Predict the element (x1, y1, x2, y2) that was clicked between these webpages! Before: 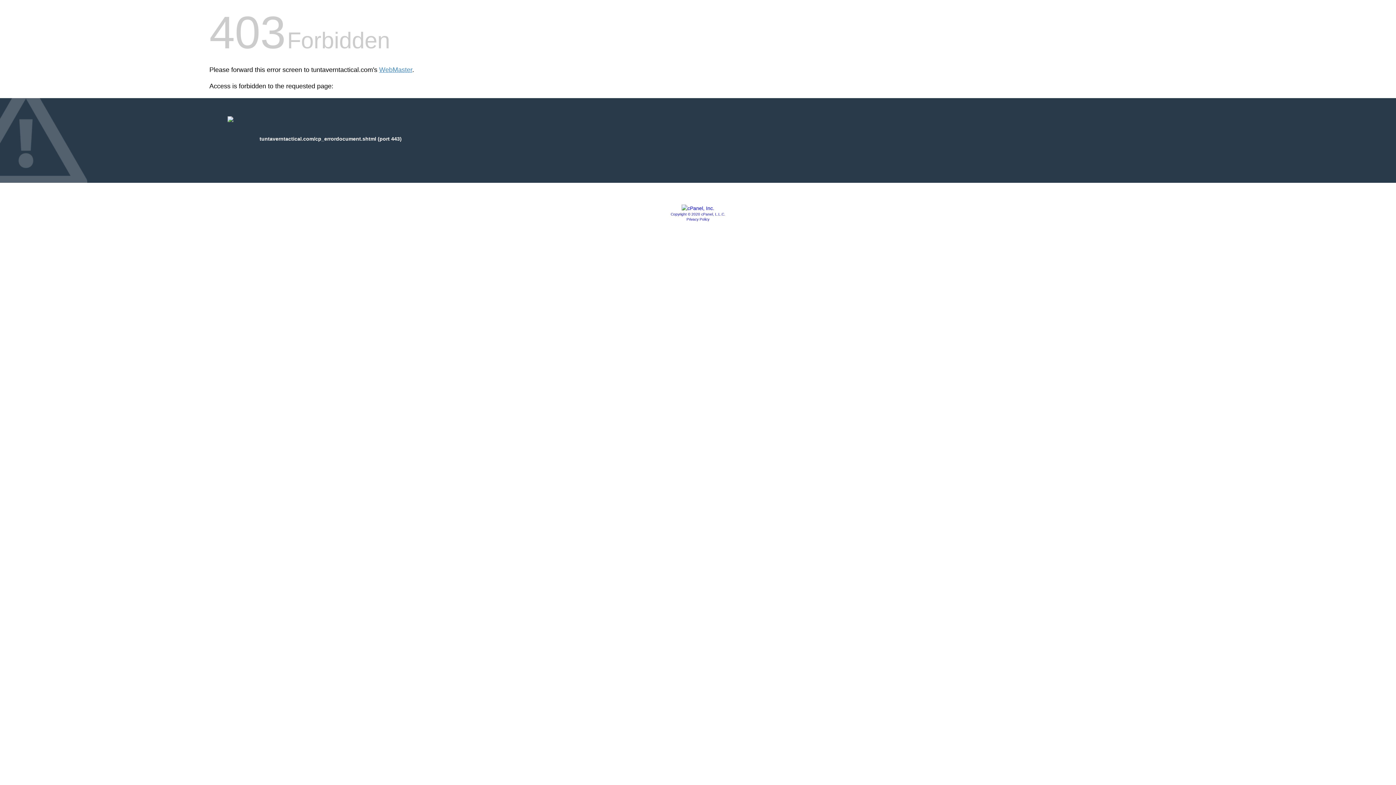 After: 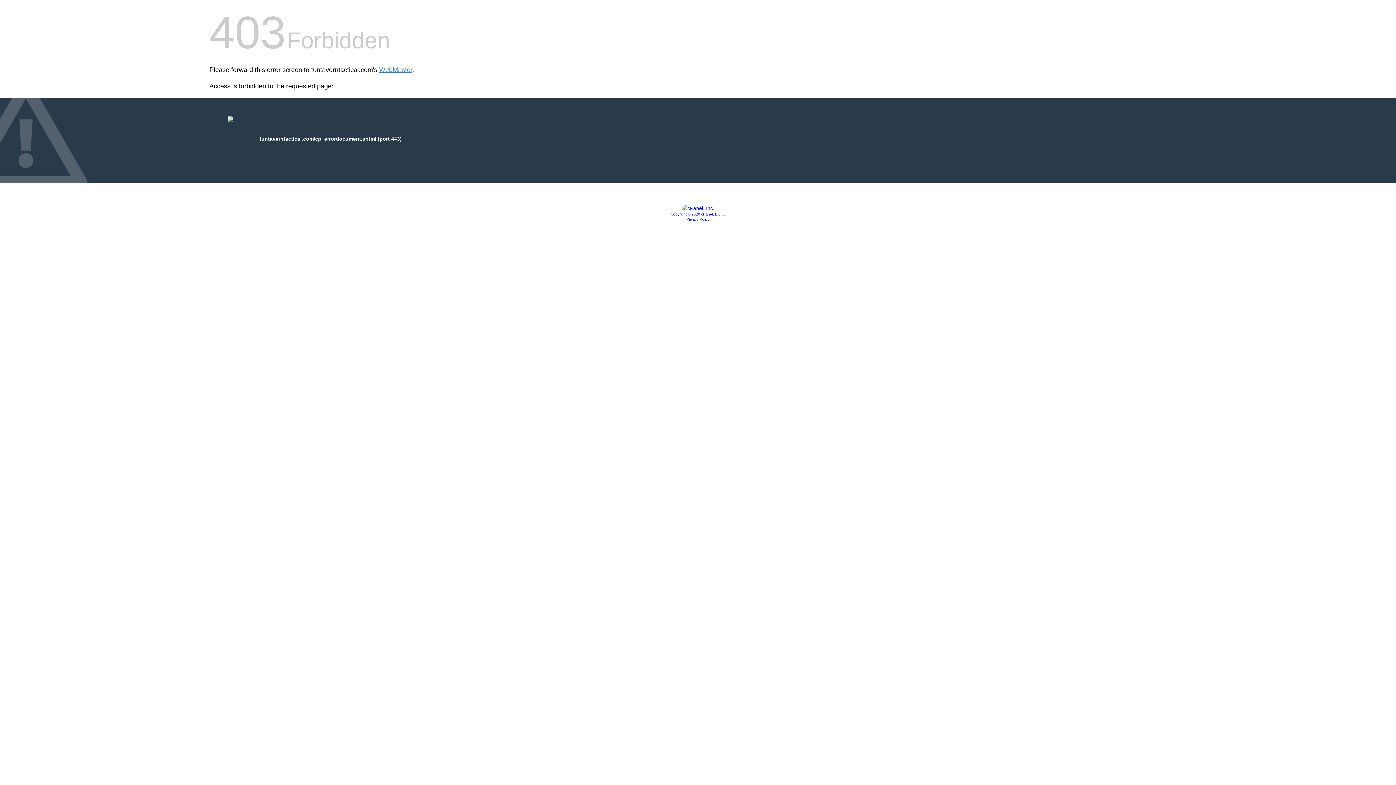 Action: bbox: (681, 205, 714, 211)